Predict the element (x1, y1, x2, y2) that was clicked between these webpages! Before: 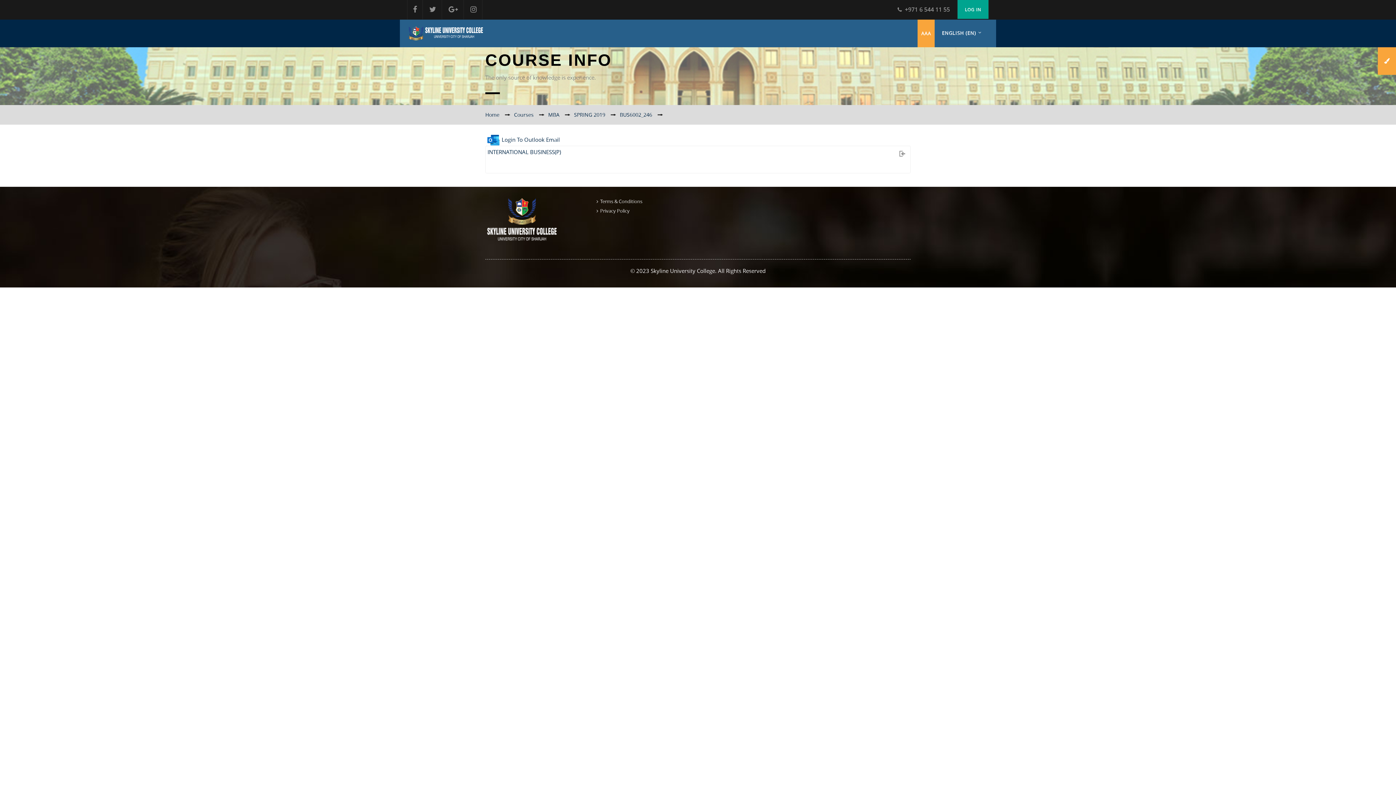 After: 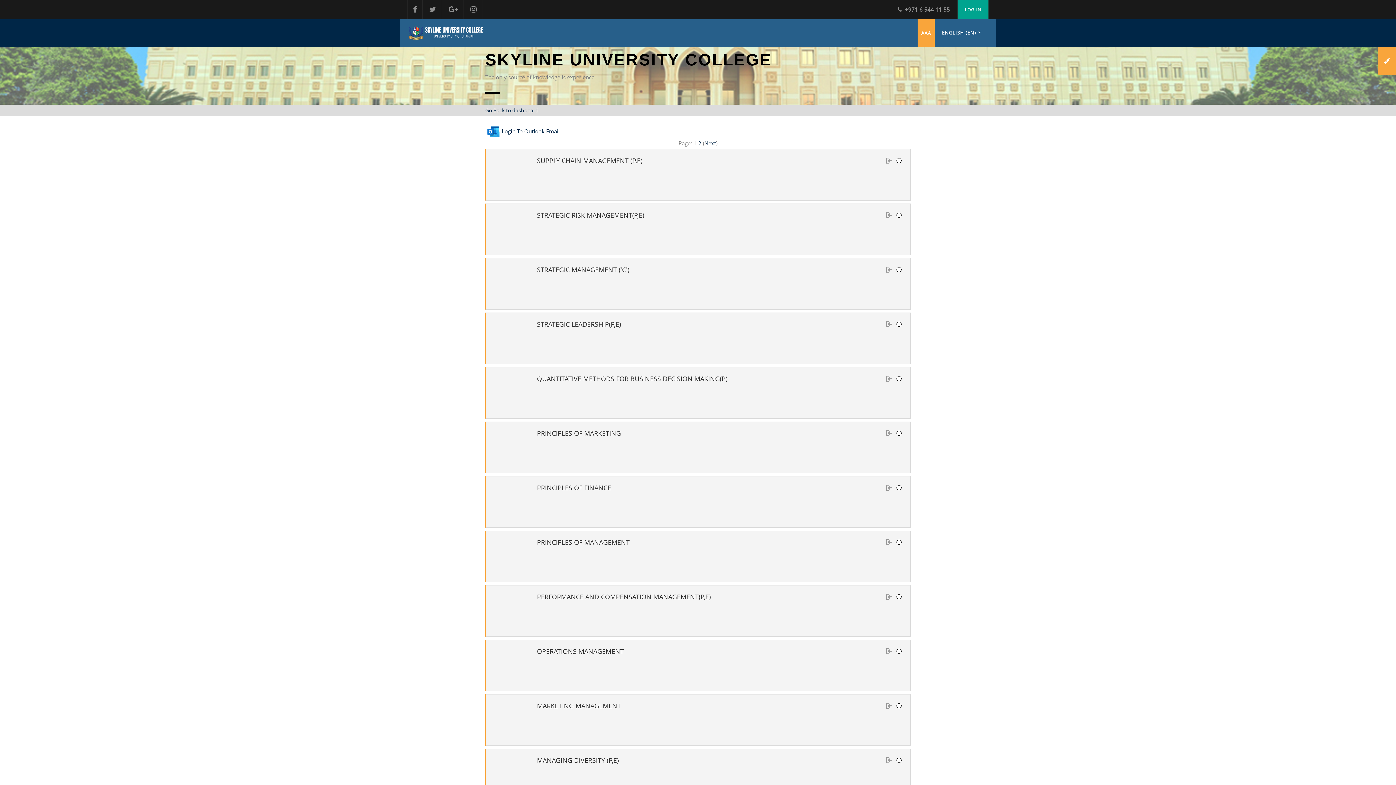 Action: label: SPRING 2019 bbox: (574, 111, 605, 118)